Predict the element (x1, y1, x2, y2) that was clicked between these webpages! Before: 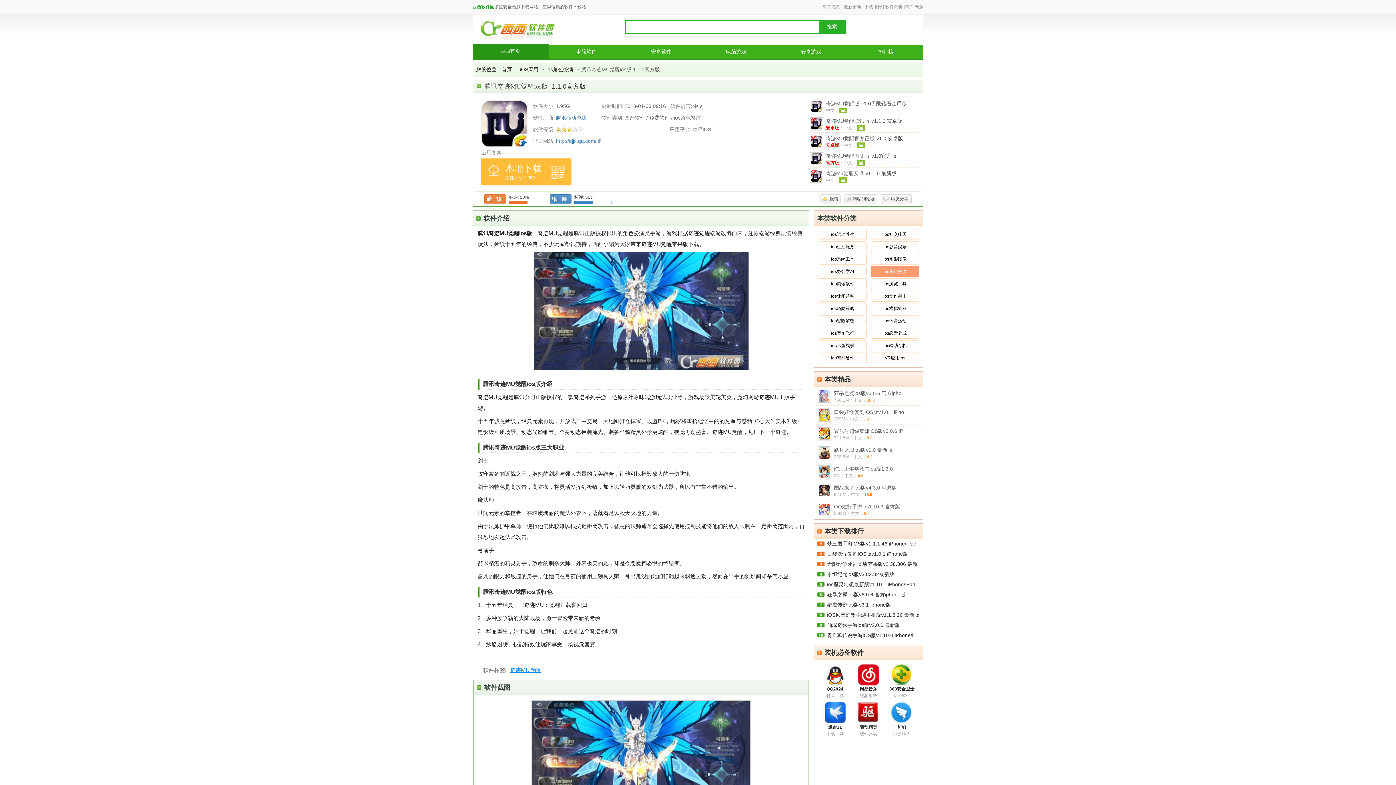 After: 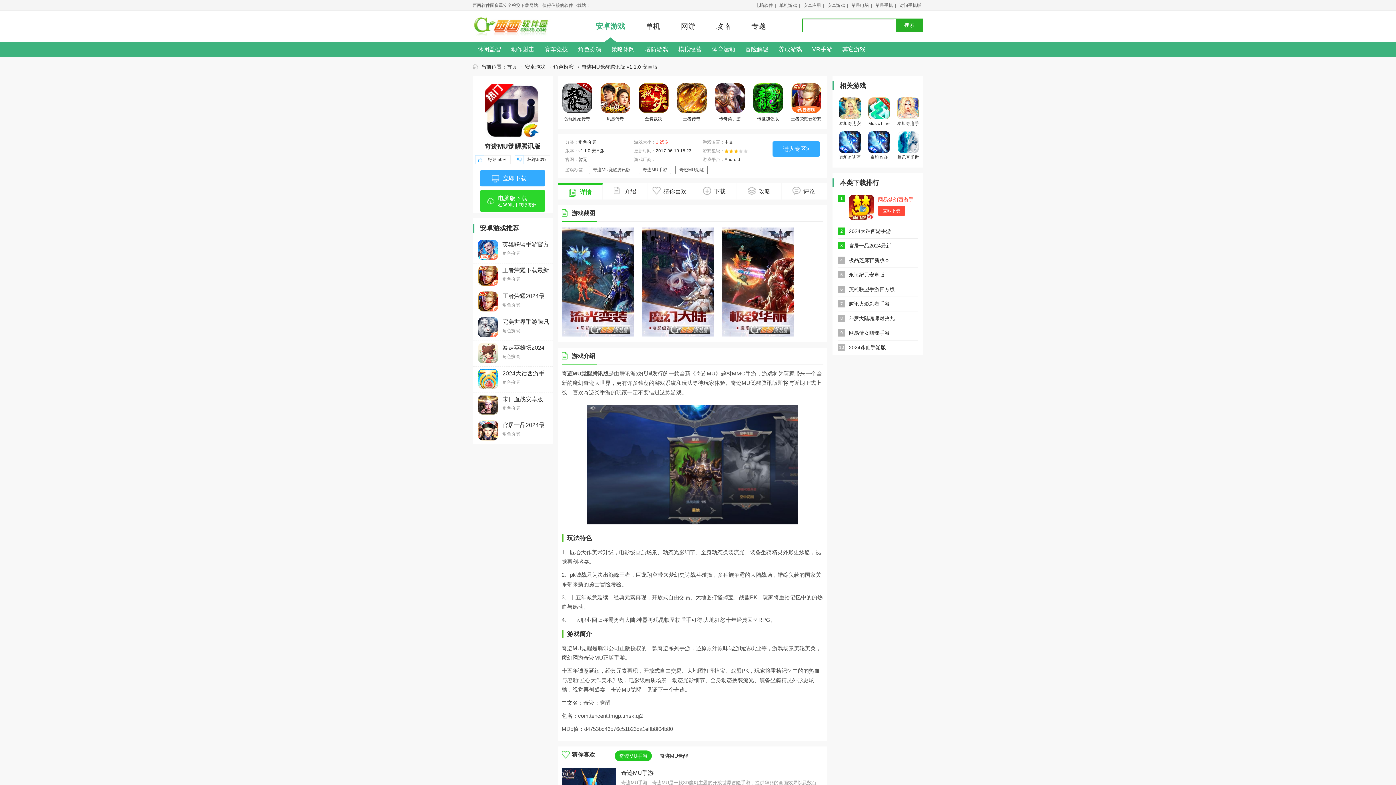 Action: bbox: (826, 118, 904, 124) label: 奇迹MU觉醒腾讯版v1.1.0 安卓版